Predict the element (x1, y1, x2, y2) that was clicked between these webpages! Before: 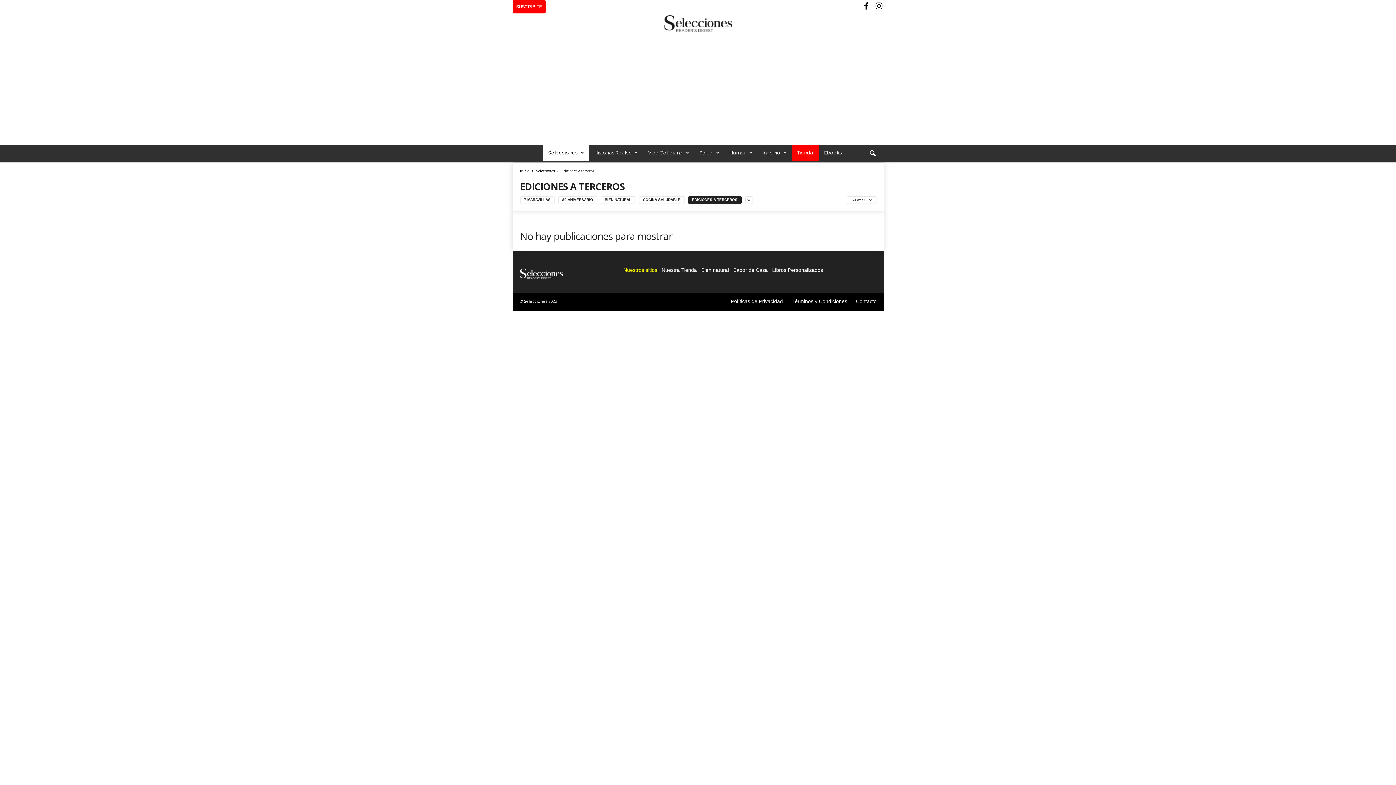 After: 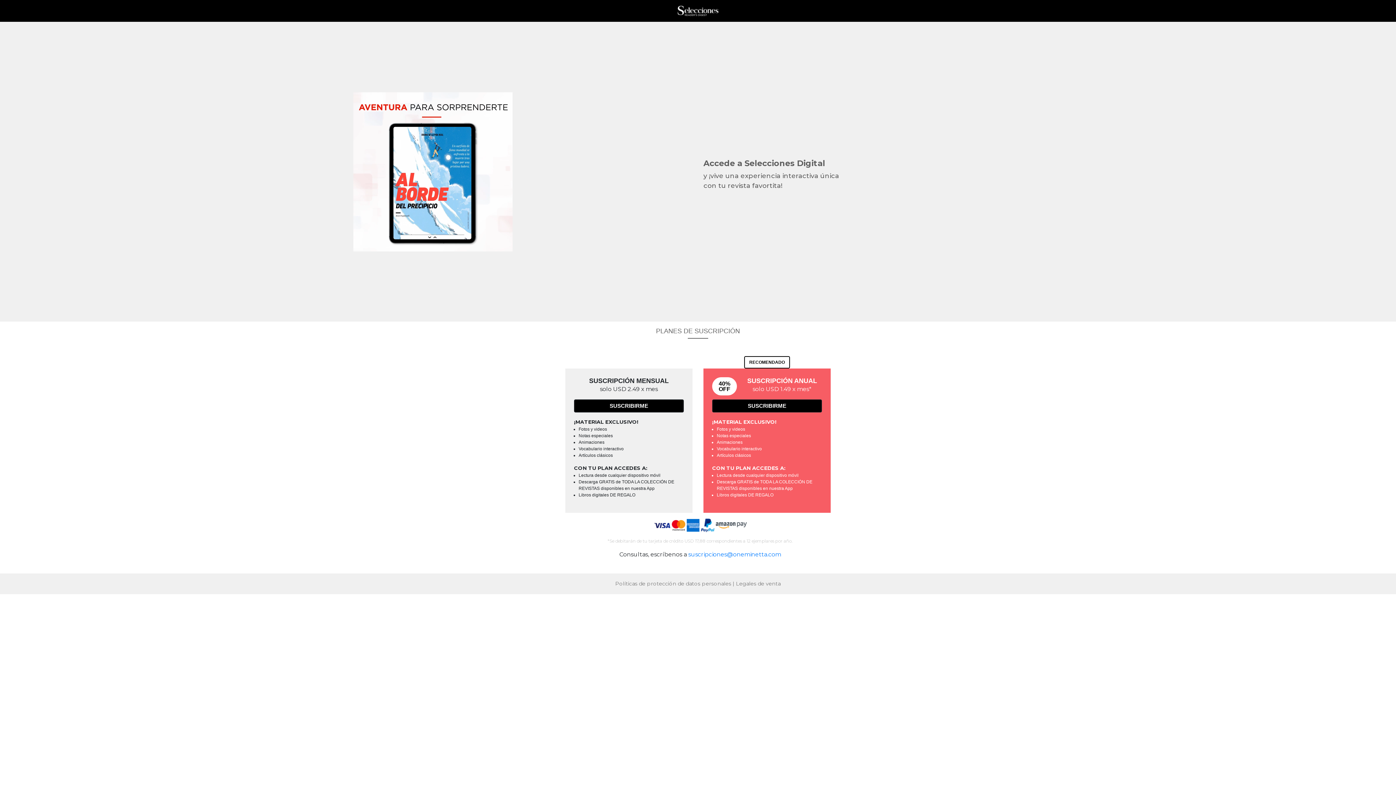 Action: label: SUSCRIBITE bbox: (514, 2, 543, 11)